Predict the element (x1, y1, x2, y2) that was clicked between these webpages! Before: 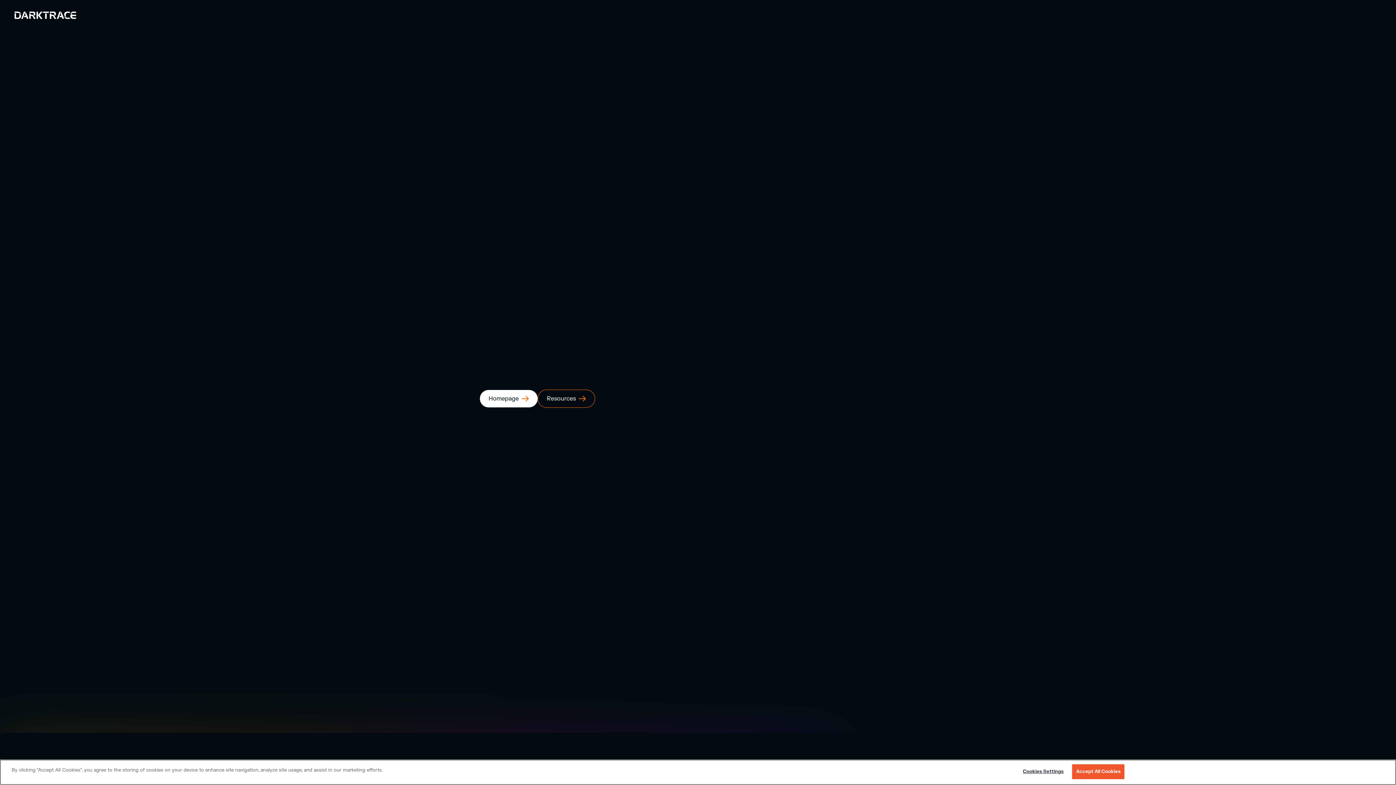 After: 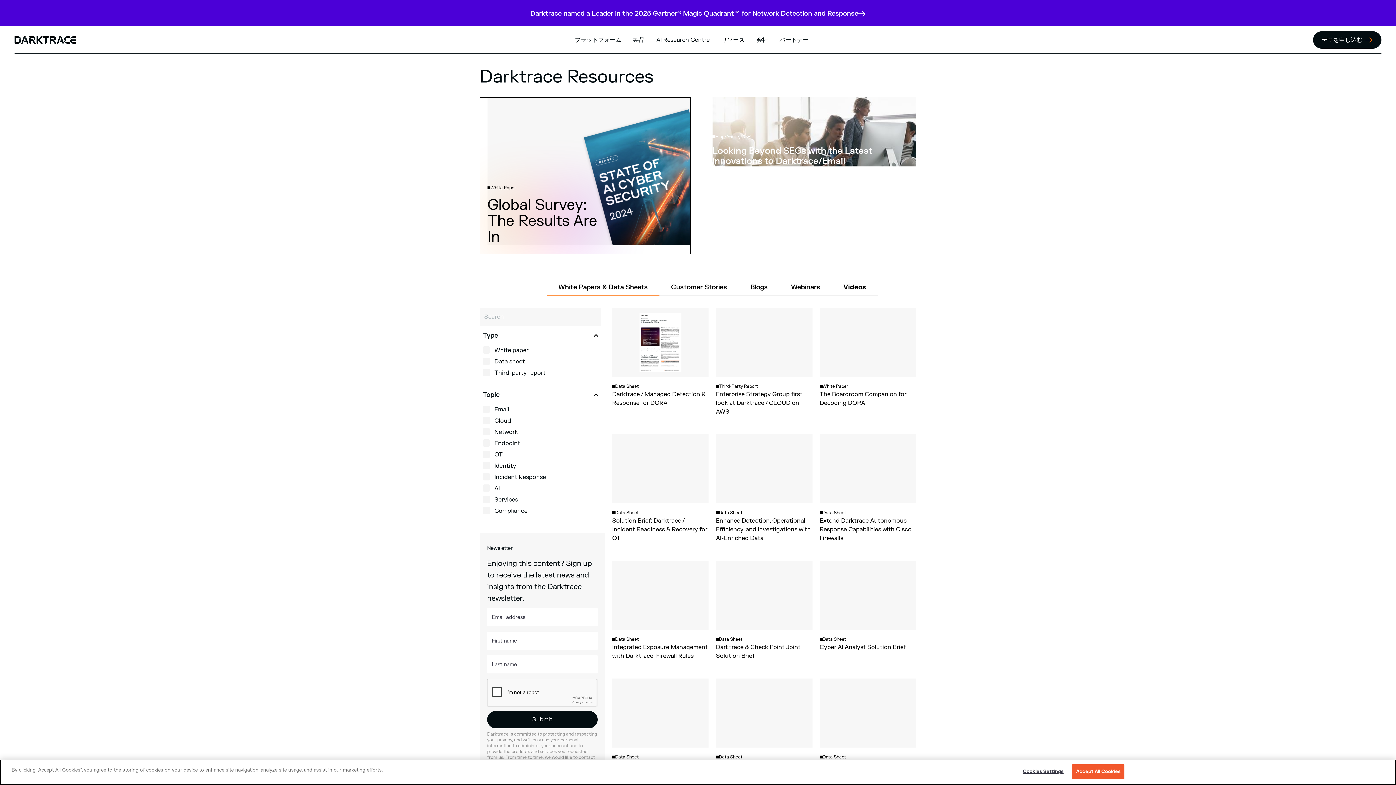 Action: bbox: (537, 389, 595, 408) label: Resources